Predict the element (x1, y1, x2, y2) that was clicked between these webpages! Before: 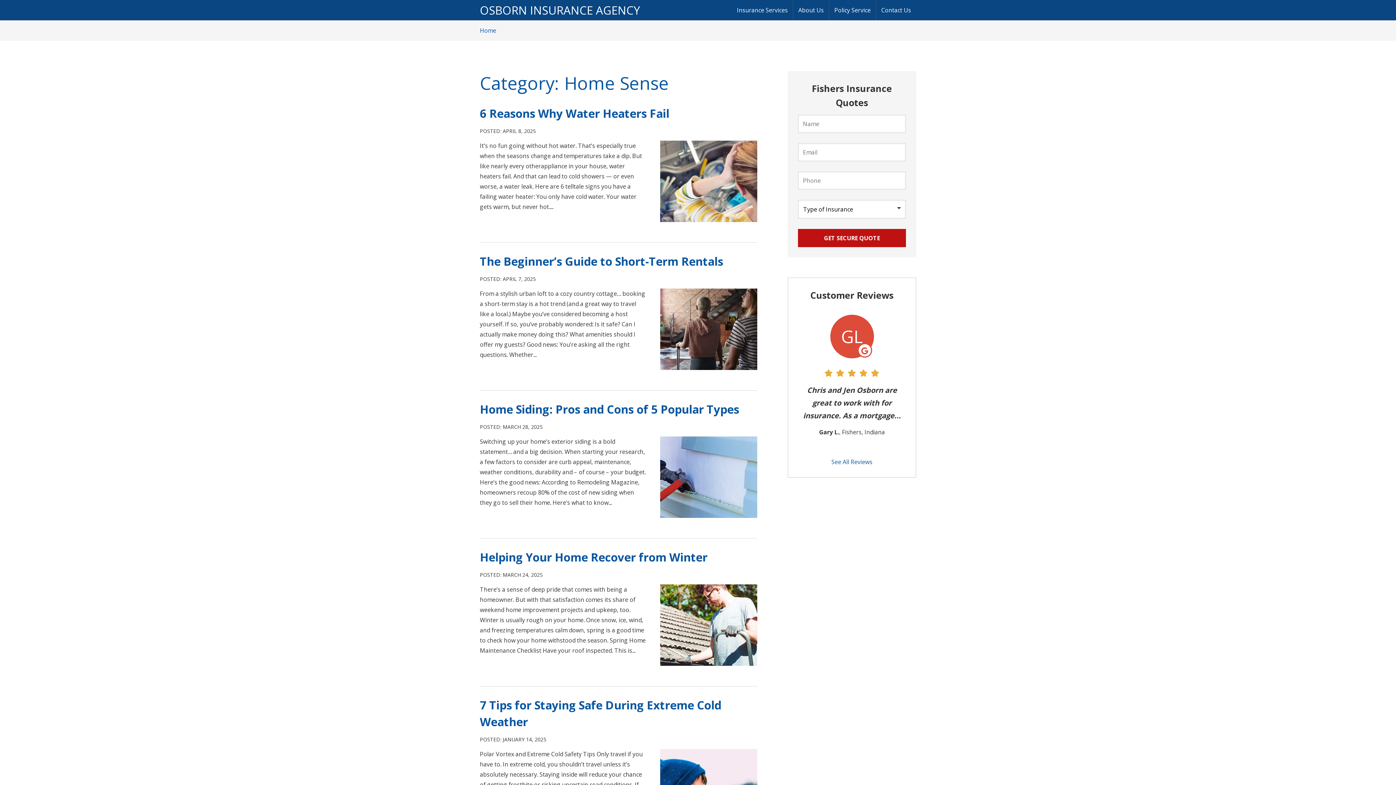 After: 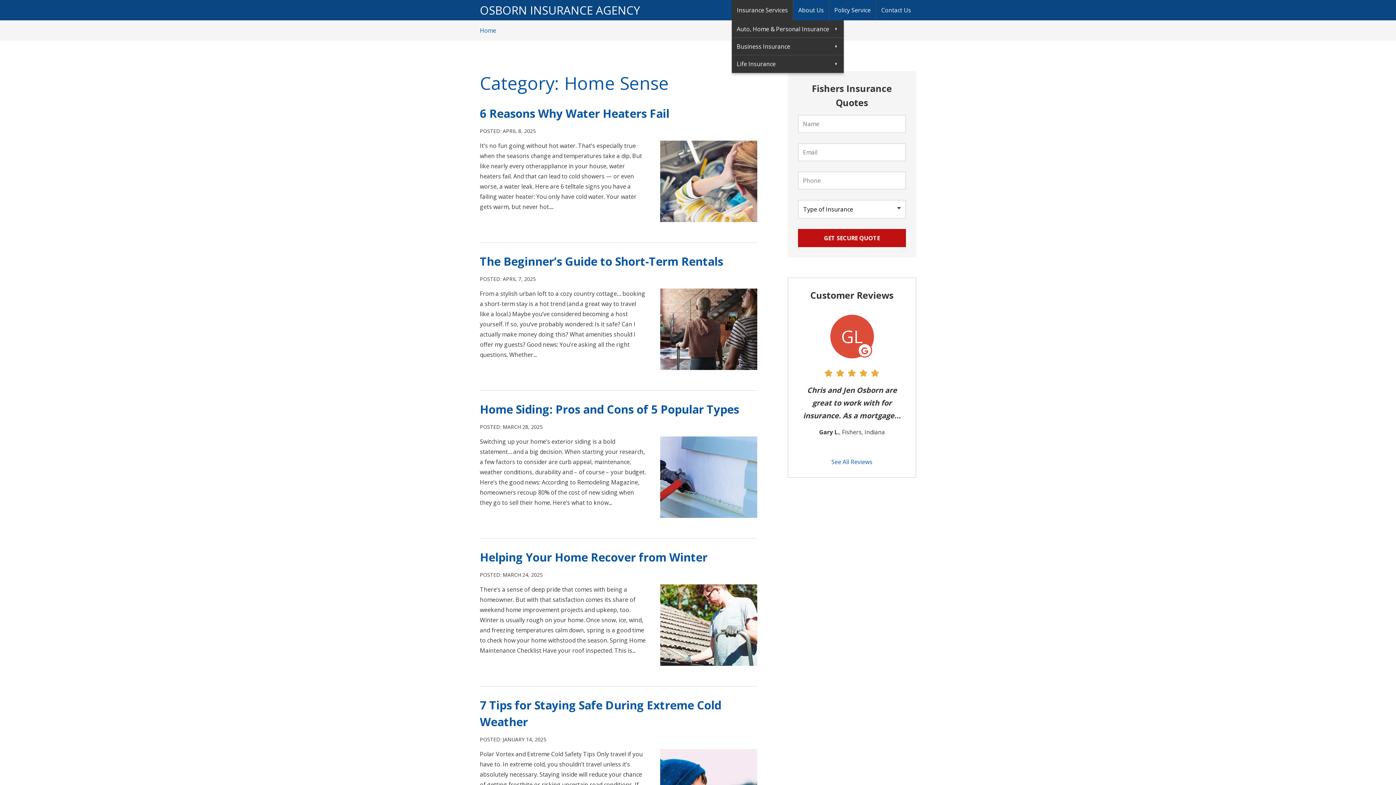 Action: label: Insurance Services bbox: (732, 0, 793, 20)